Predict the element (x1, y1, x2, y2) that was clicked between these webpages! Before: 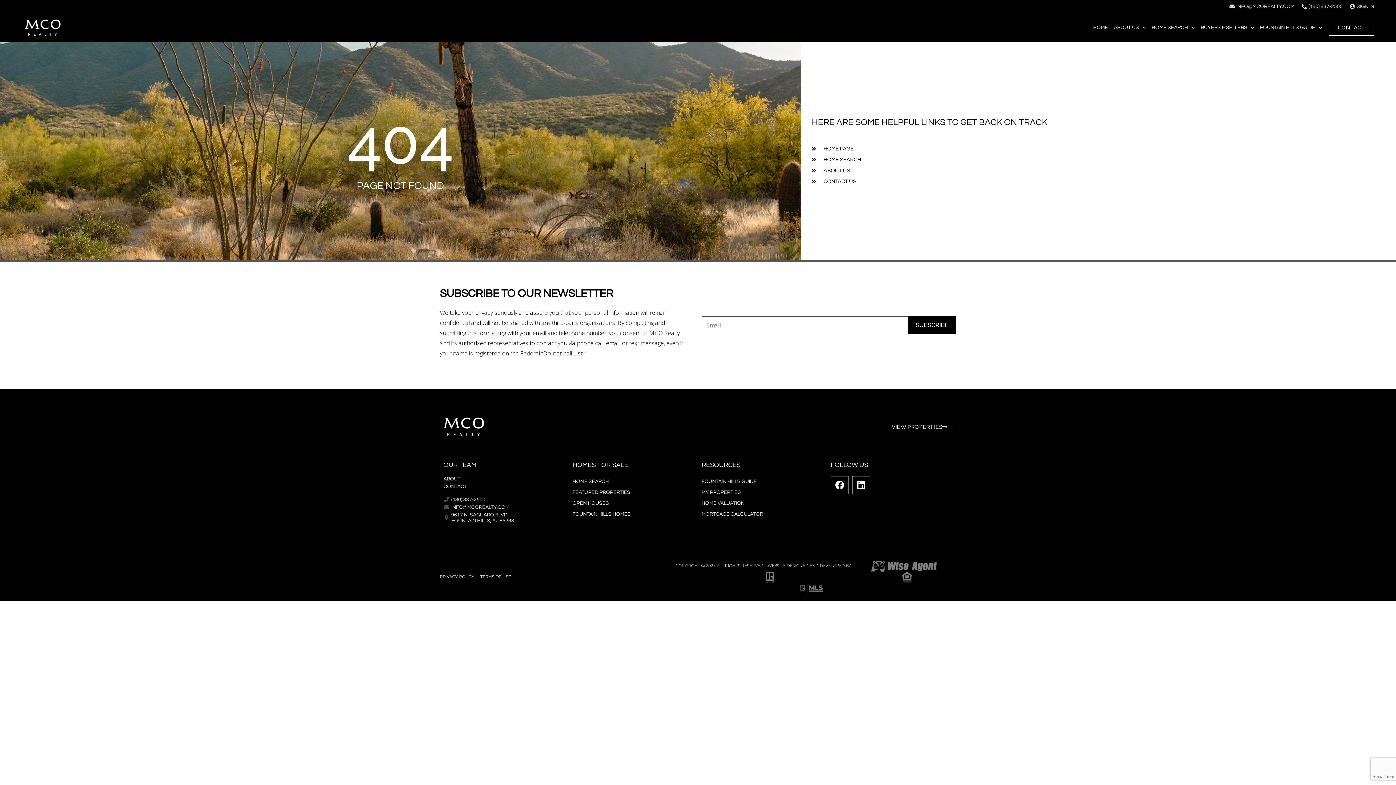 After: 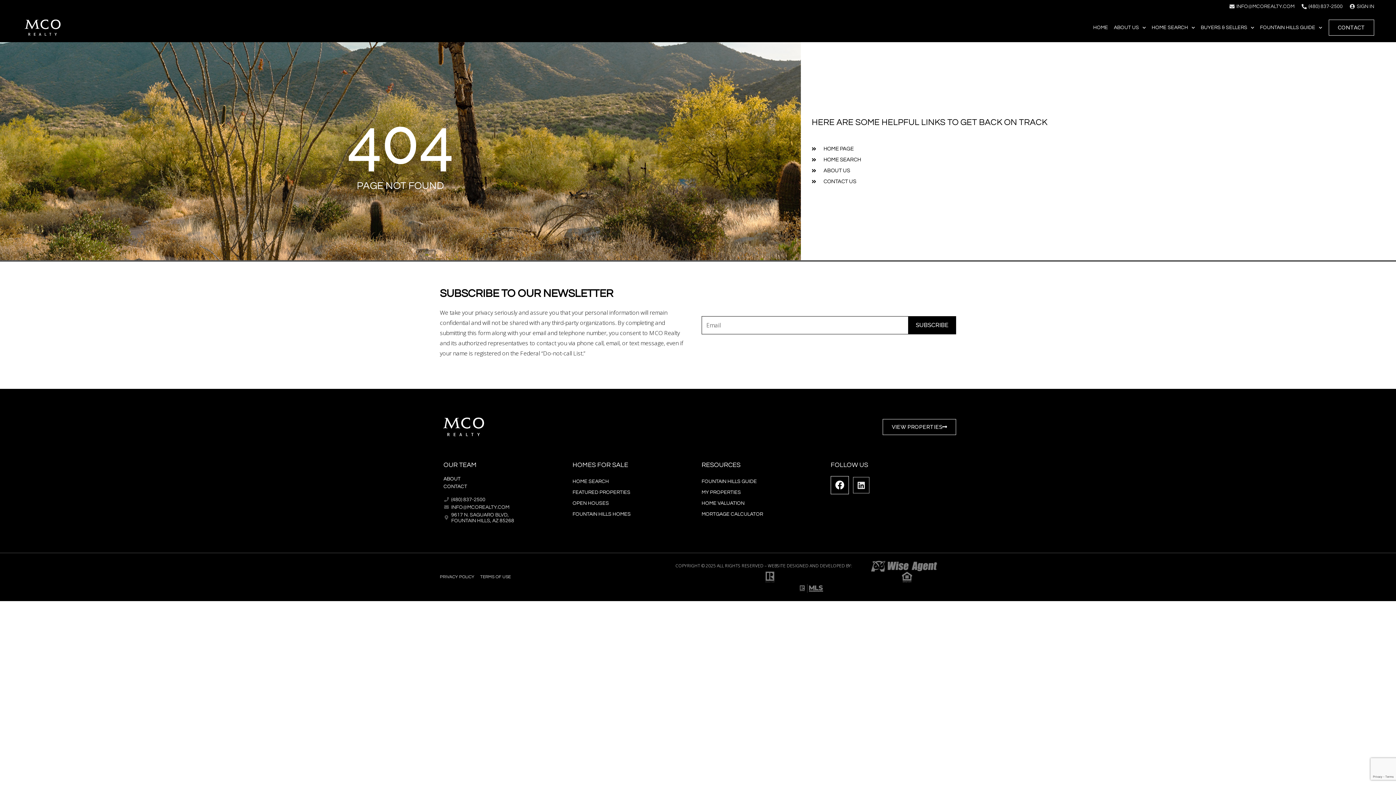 Action: label: LINKEDIN bbox: (852, 476, 870, 494)